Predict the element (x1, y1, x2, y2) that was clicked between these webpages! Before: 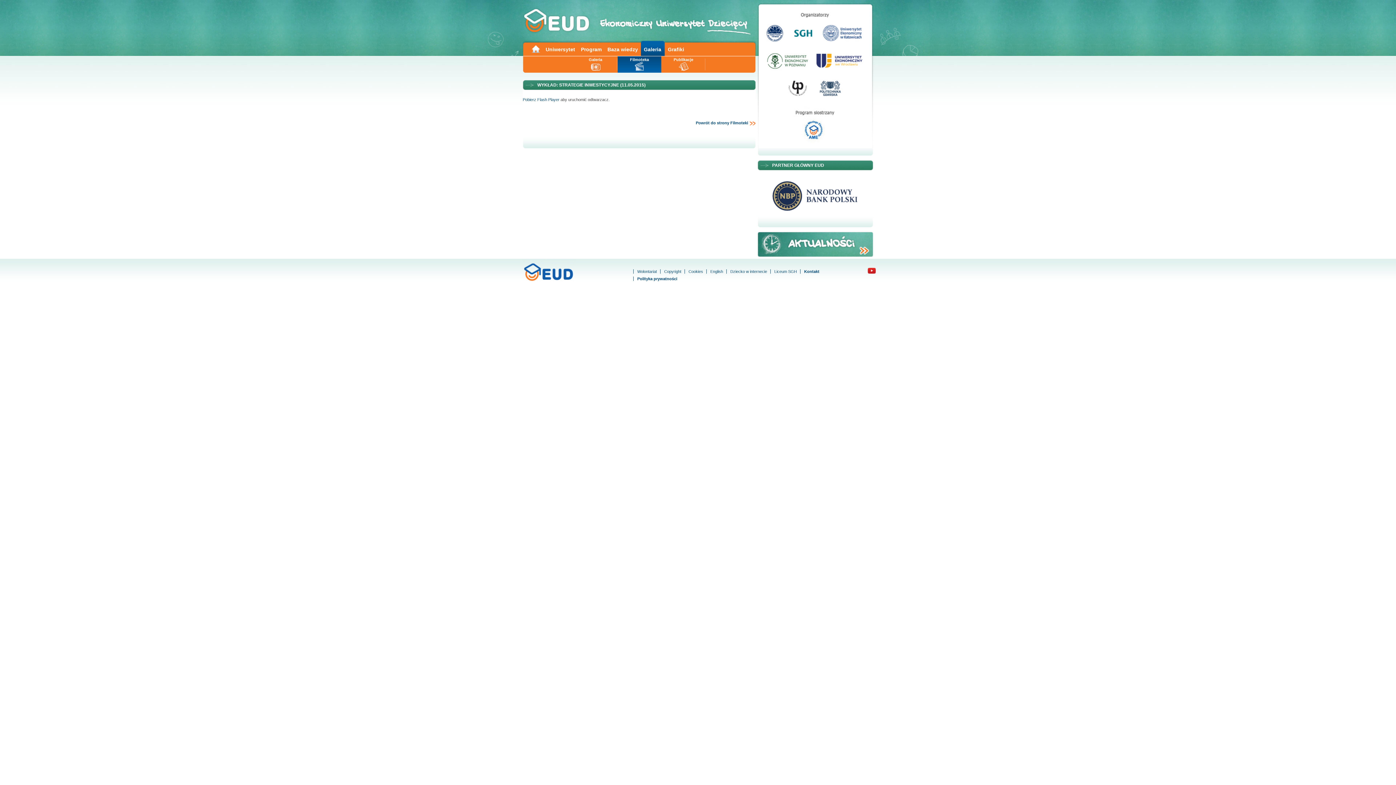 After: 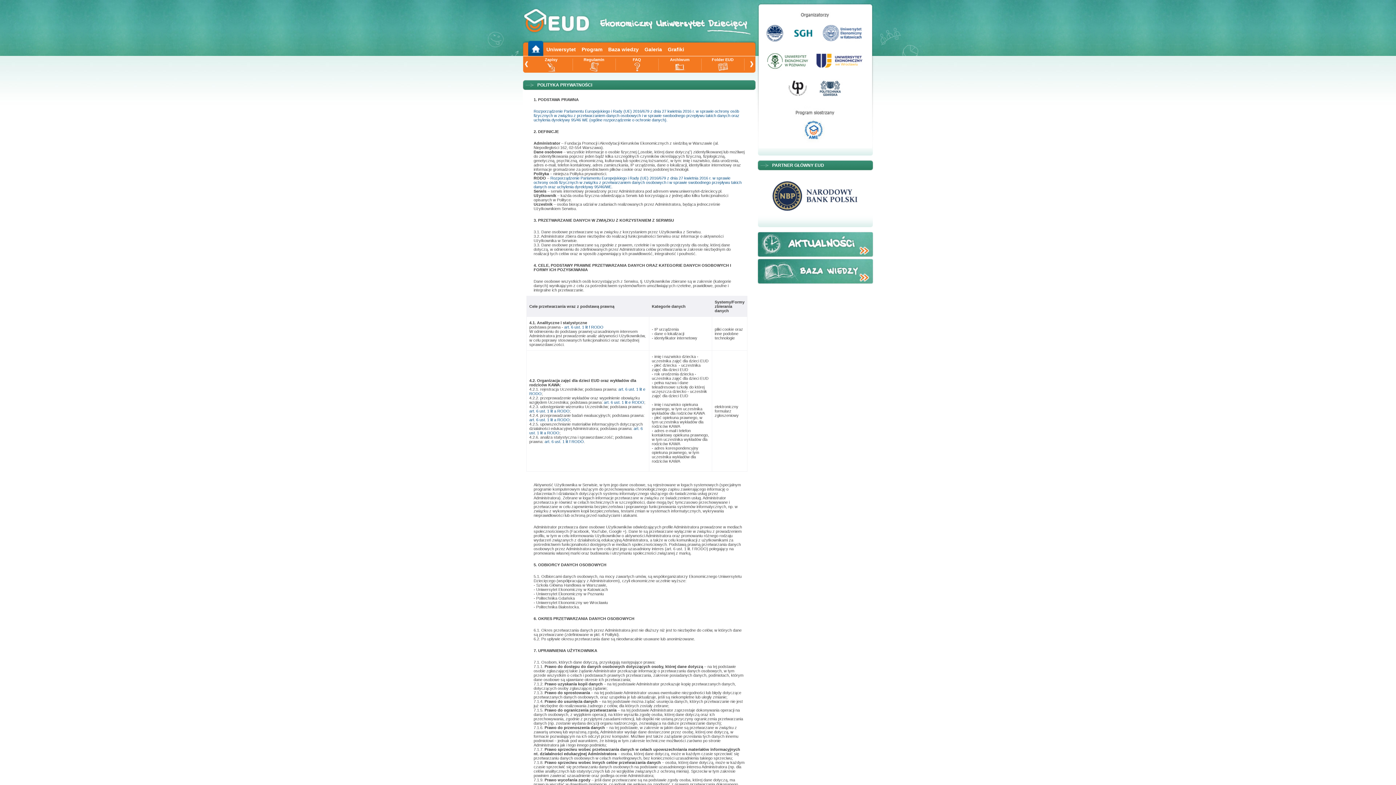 Action: bbox: (633, 276, 680, 281) label: Polityka prywatności